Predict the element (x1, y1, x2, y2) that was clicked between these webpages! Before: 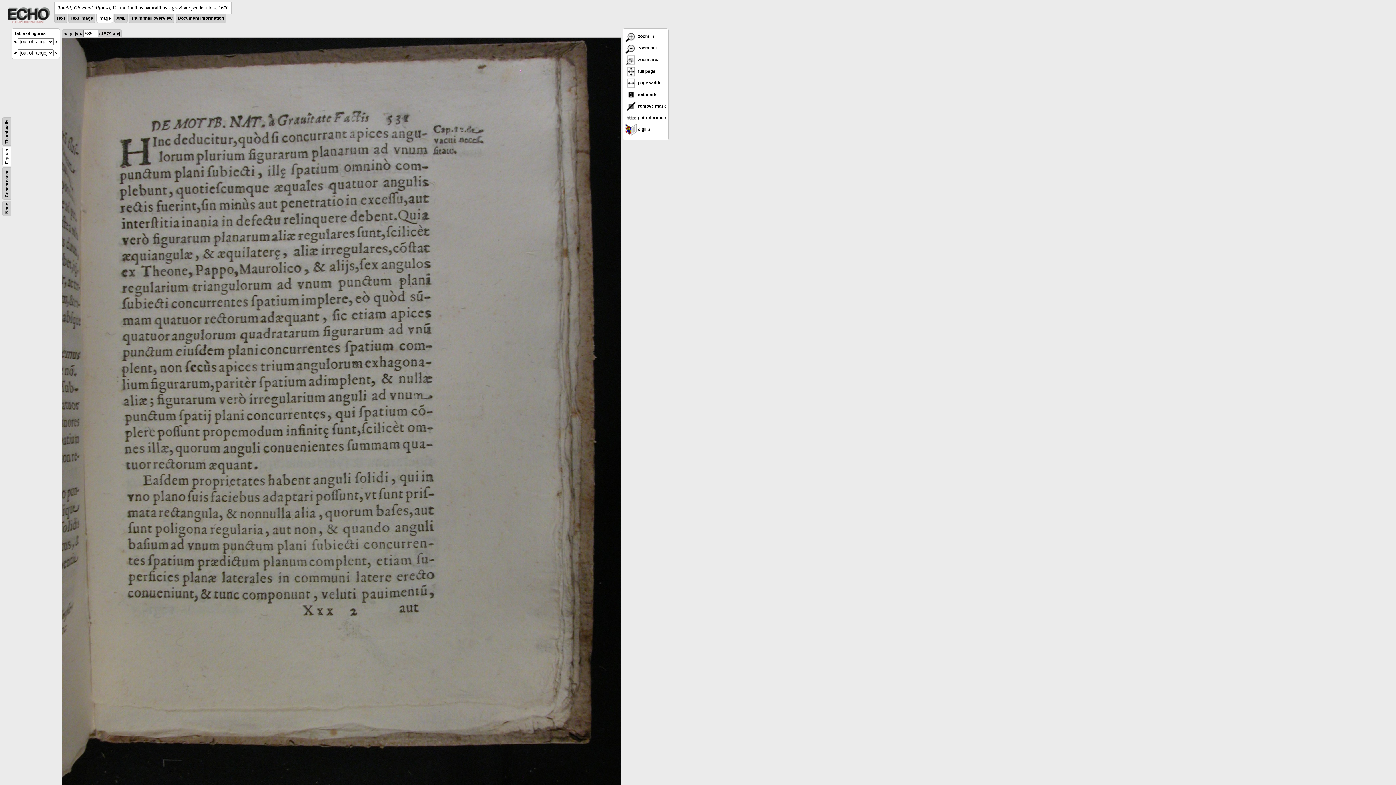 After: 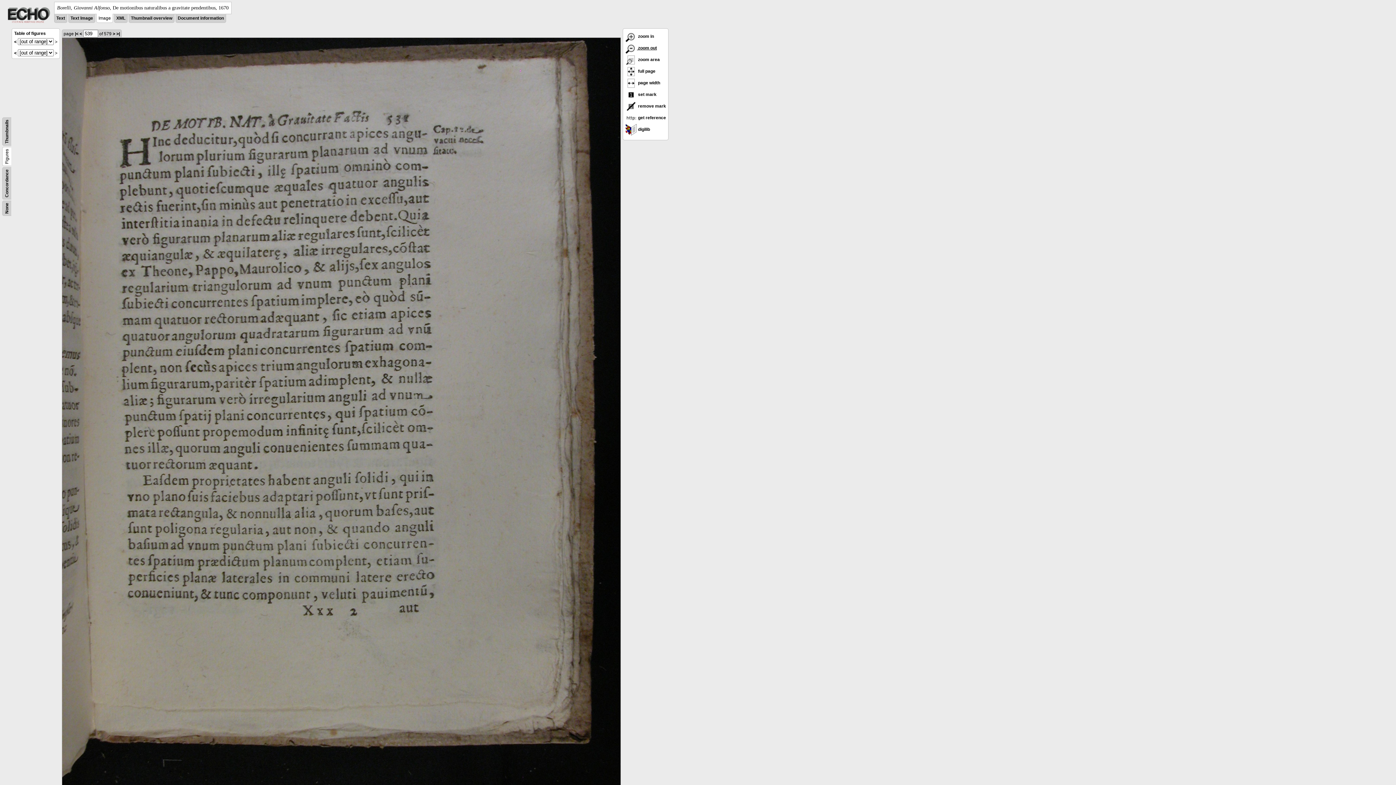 Action: bbox: (625, 45, 657, 50) label:  zoom out